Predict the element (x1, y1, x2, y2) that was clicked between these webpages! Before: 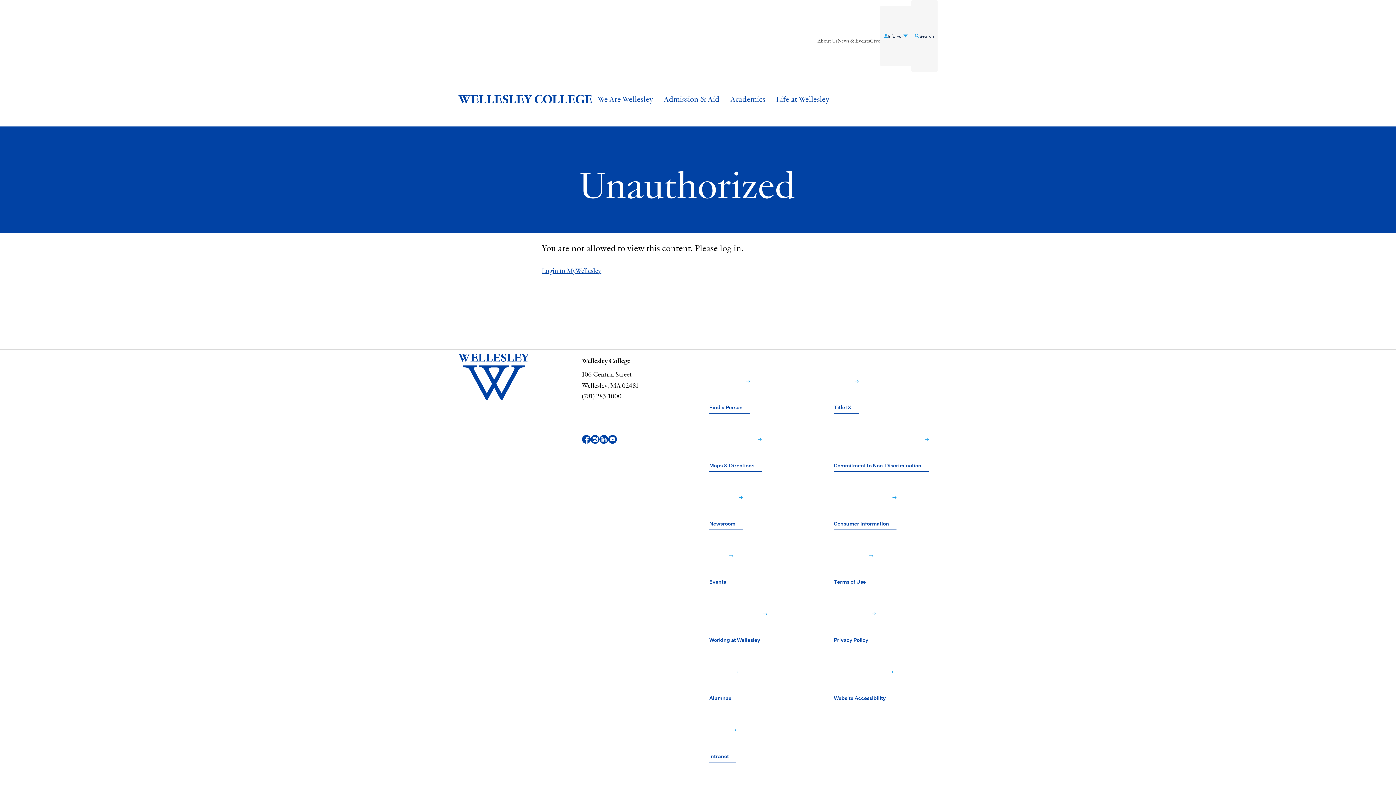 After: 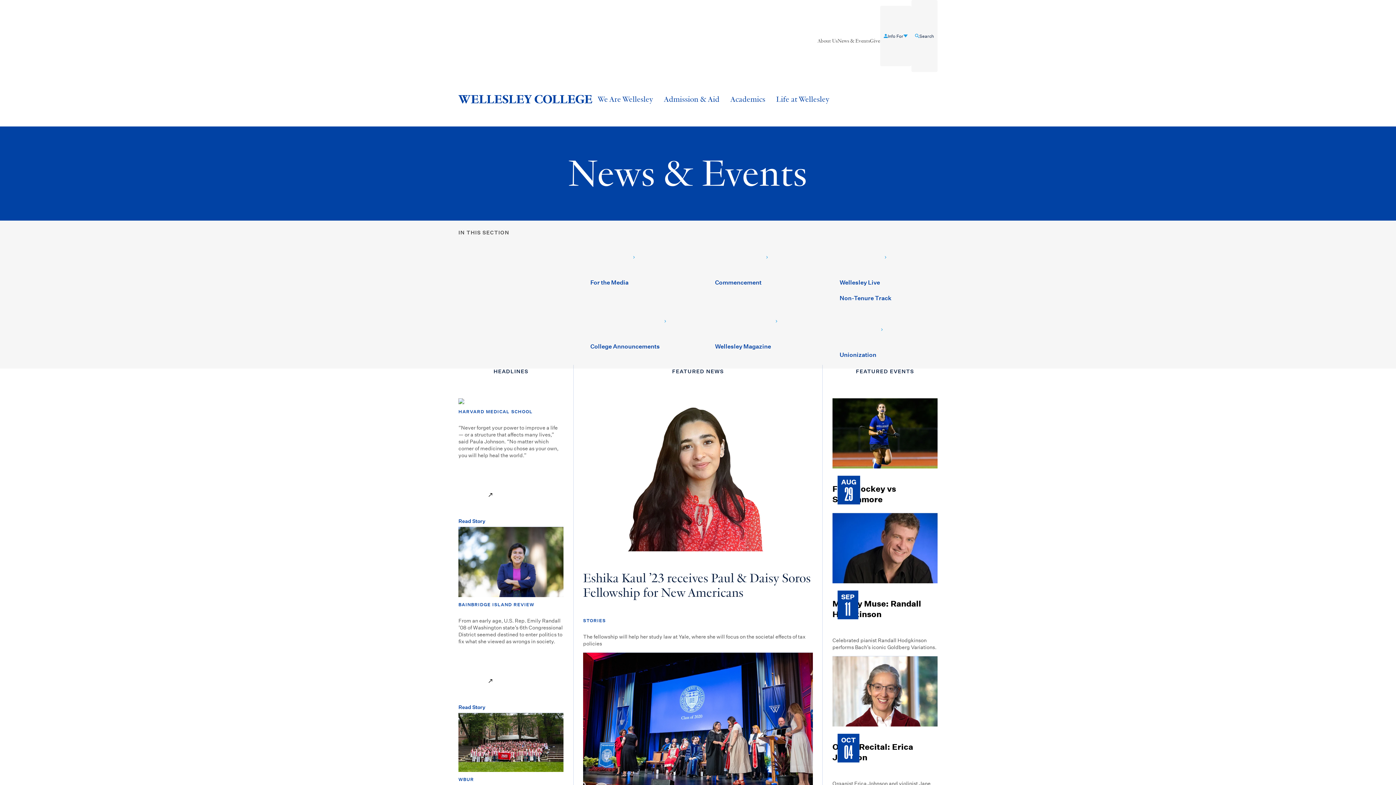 Action: bbox: (837, 5, 870, 77) label: News & Events